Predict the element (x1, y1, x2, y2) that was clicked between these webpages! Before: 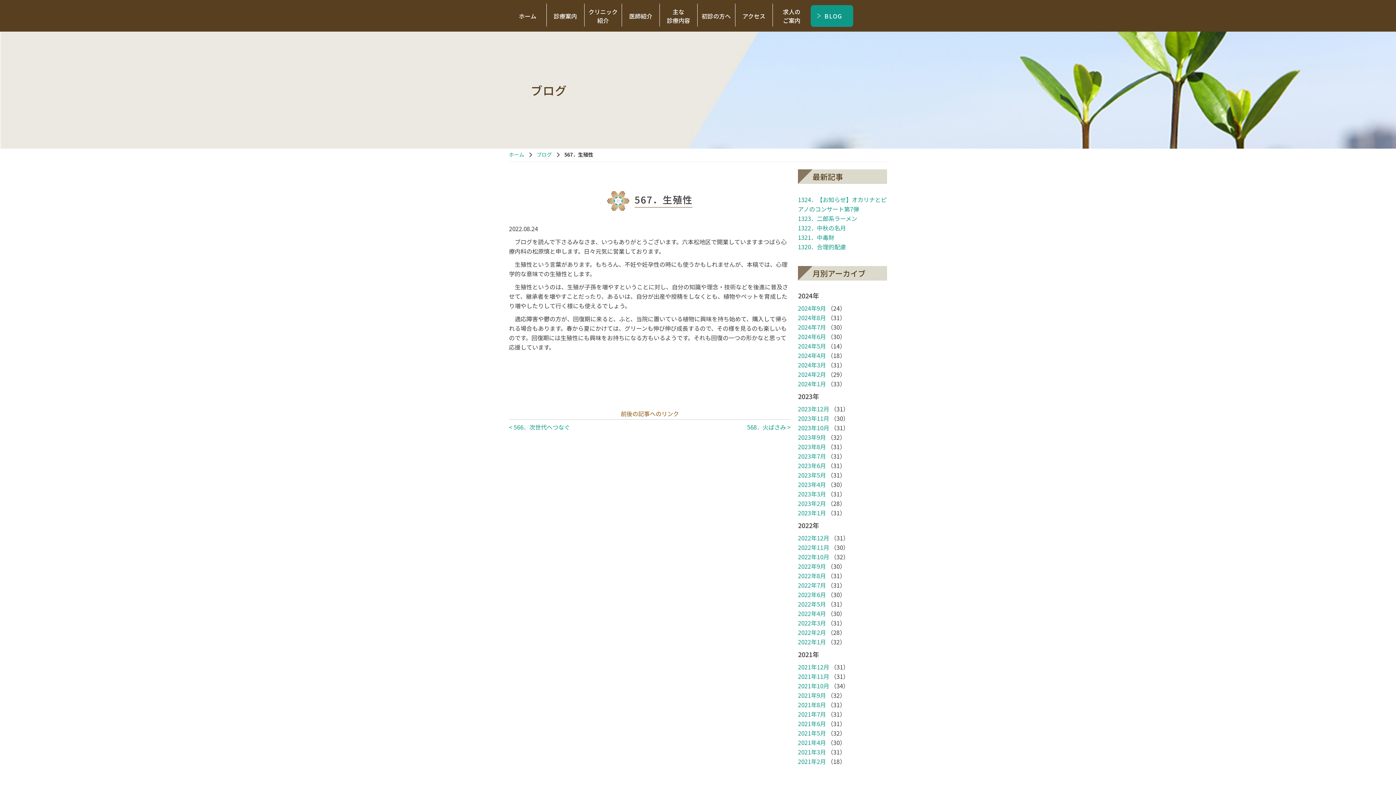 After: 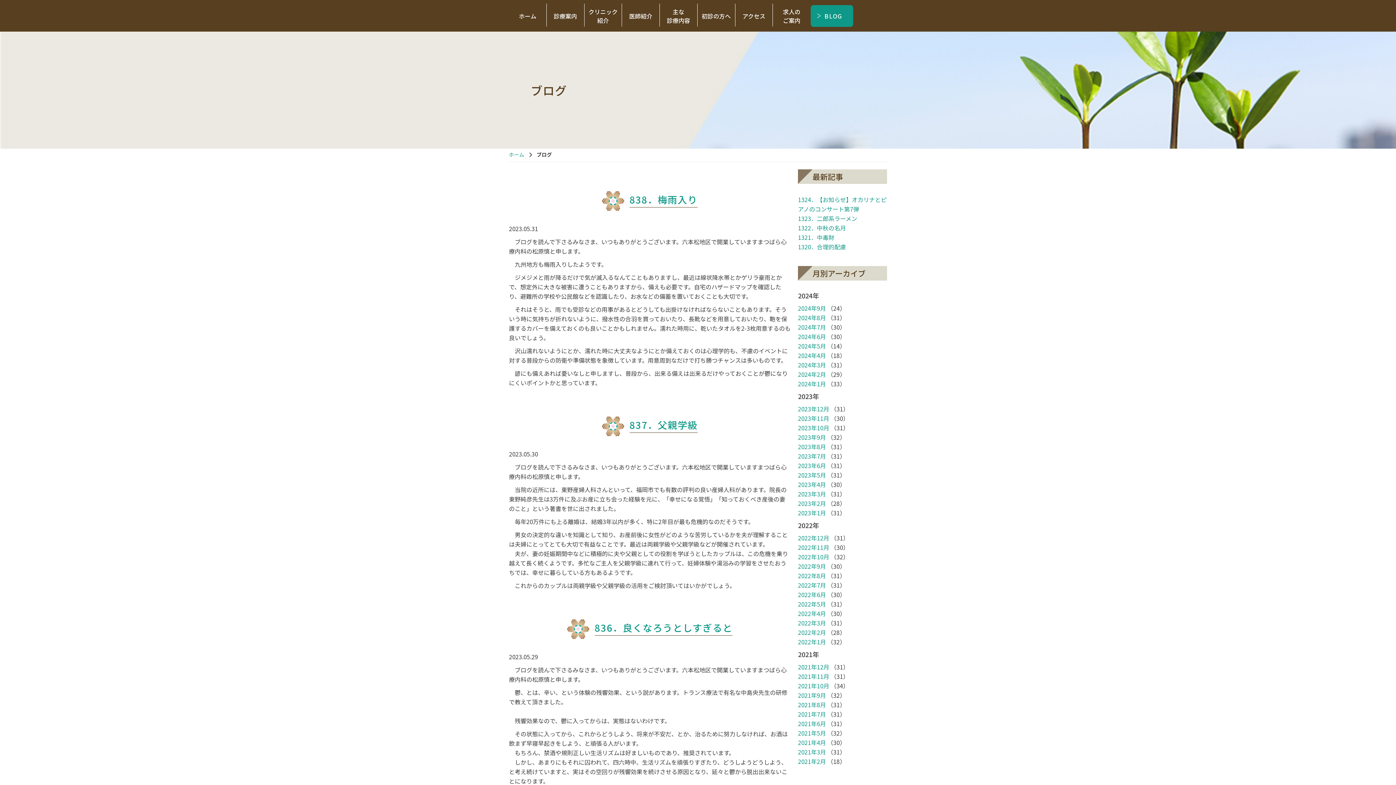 Action: bbox: (798, 470, 827, 479) label: 2023年5月 